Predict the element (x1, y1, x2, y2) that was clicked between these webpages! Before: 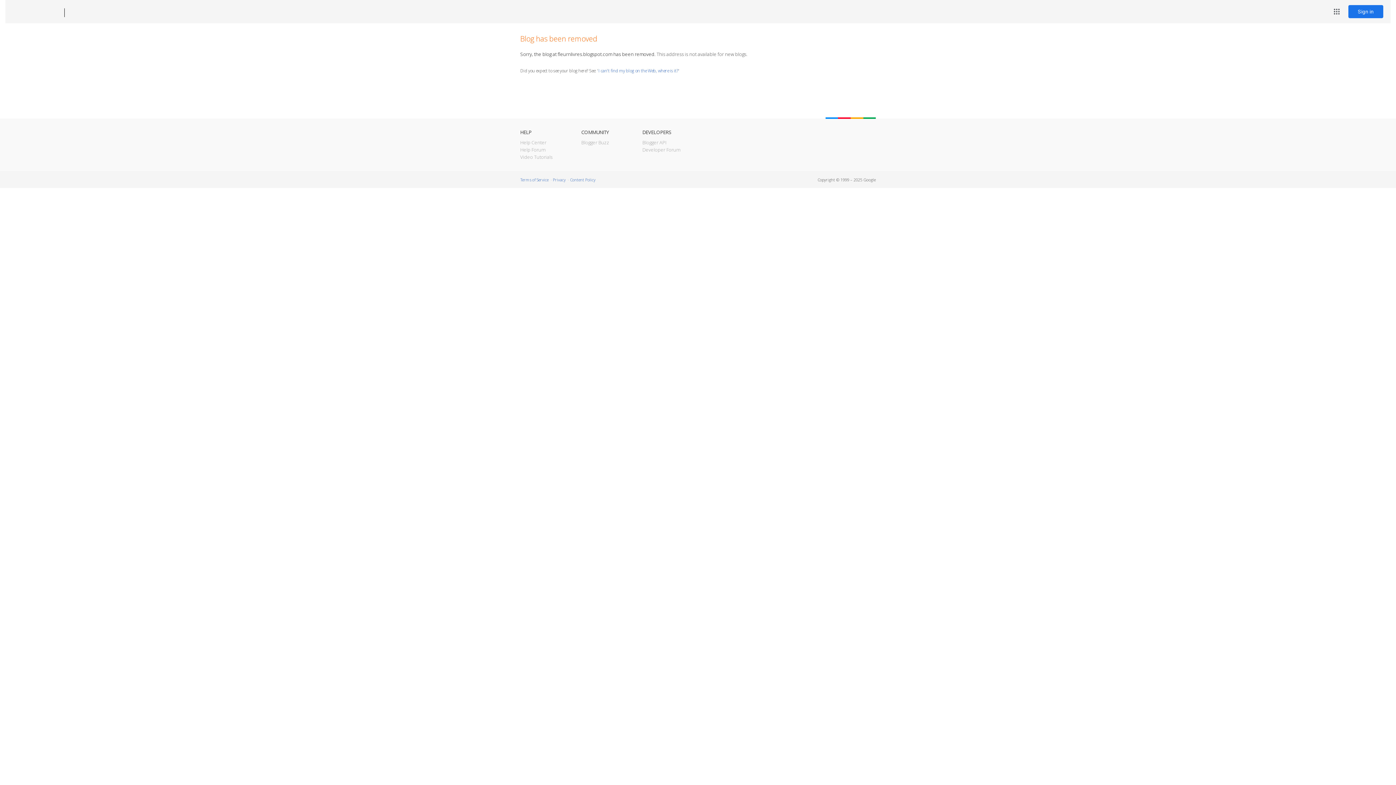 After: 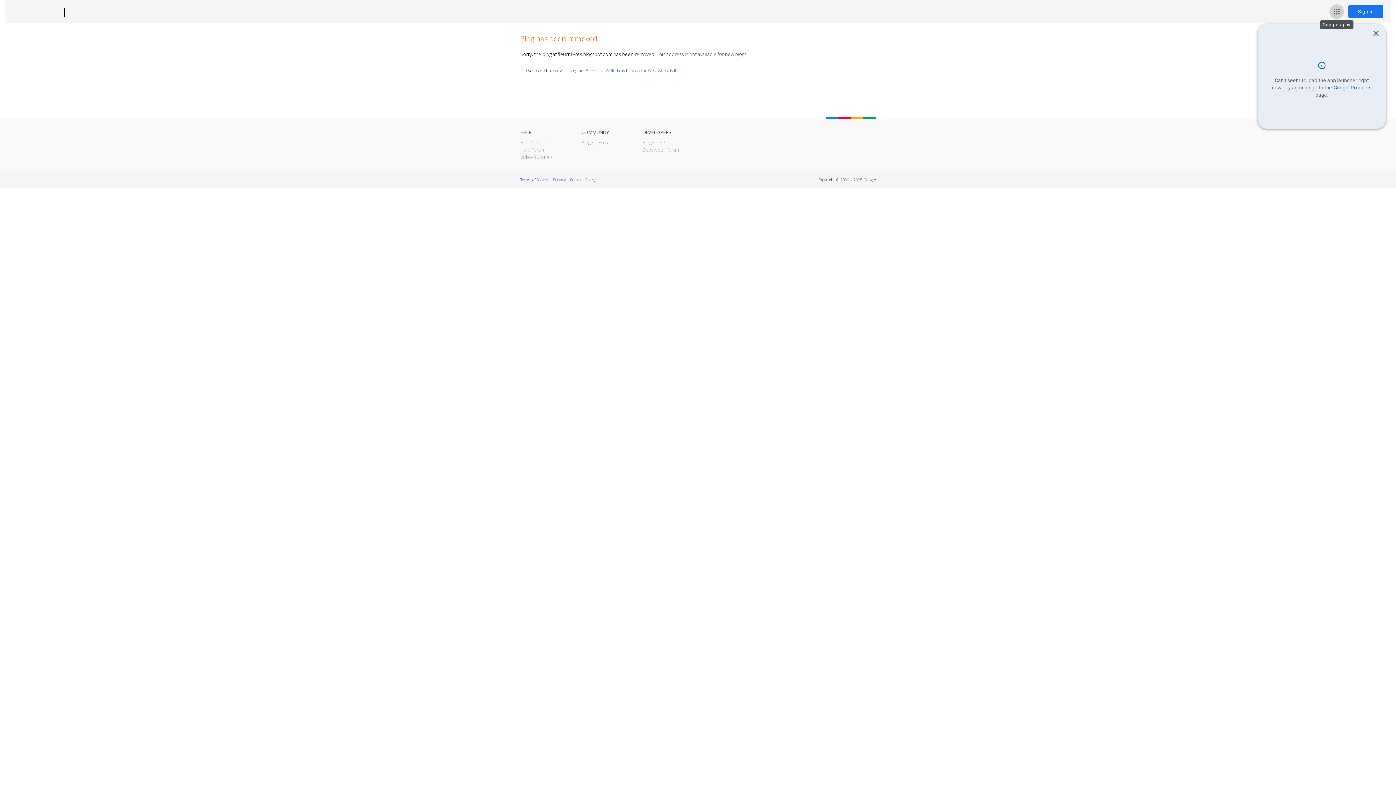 Action: bbox: (1329, 4, 1344, 18) label: Google apps